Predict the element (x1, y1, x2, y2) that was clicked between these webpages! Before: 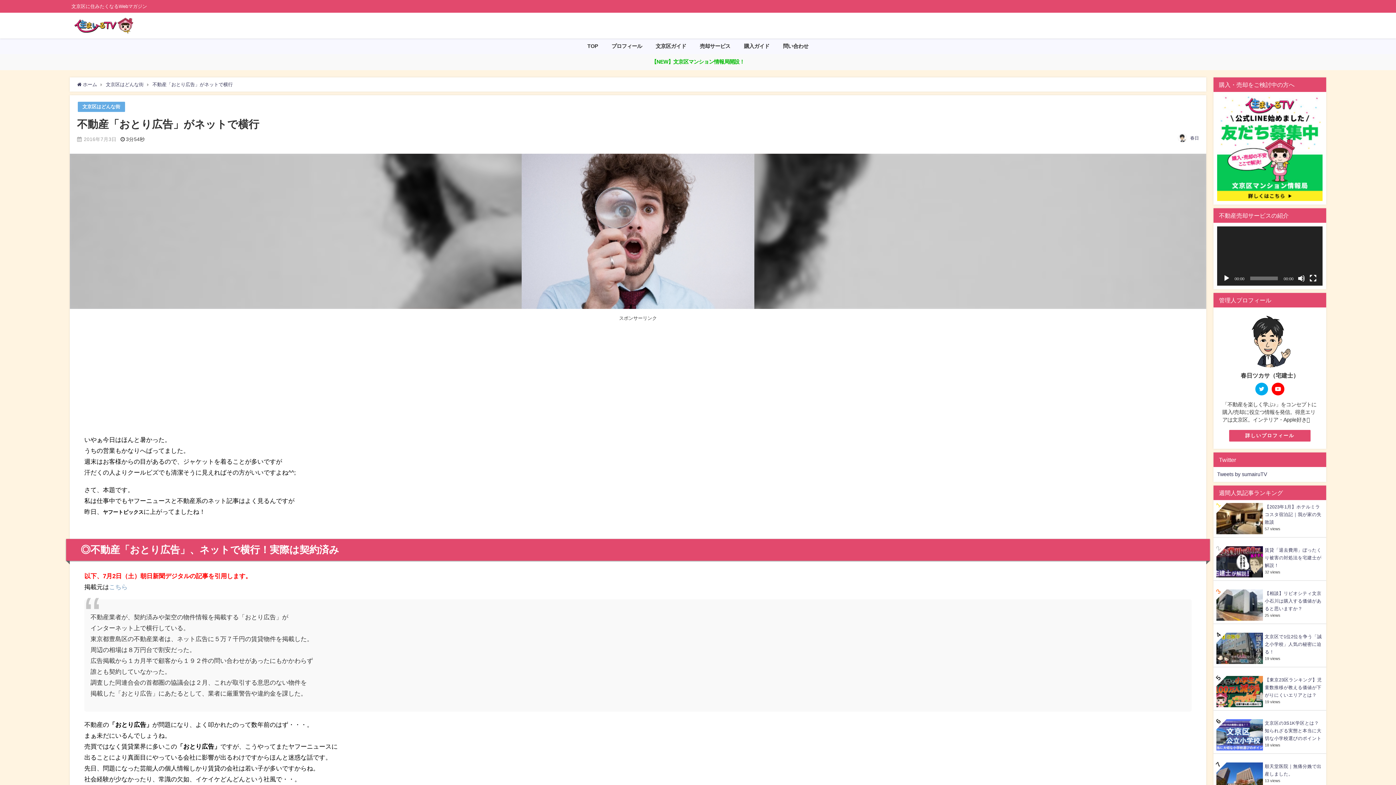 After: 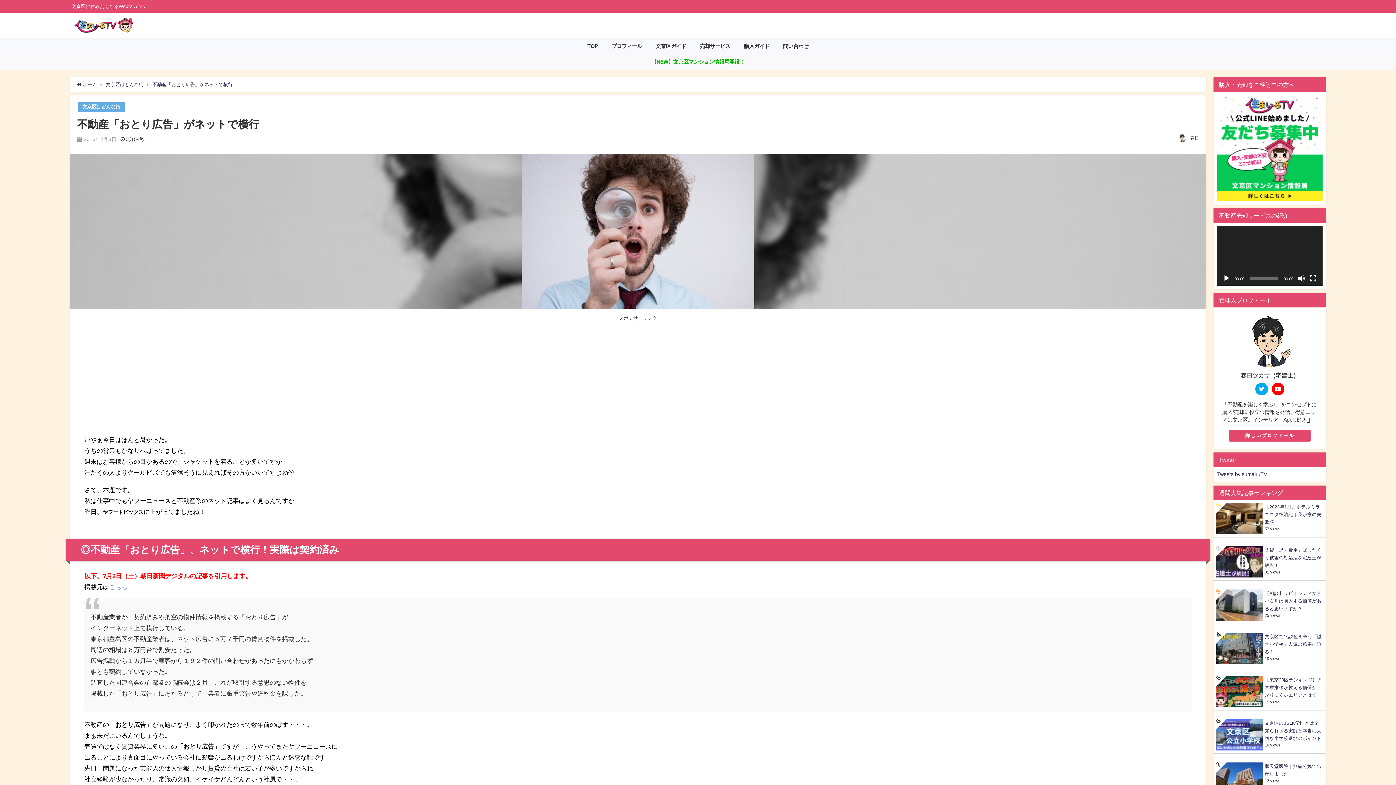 Action: bbox: (1223, 274, 1230, 282) label: 再生